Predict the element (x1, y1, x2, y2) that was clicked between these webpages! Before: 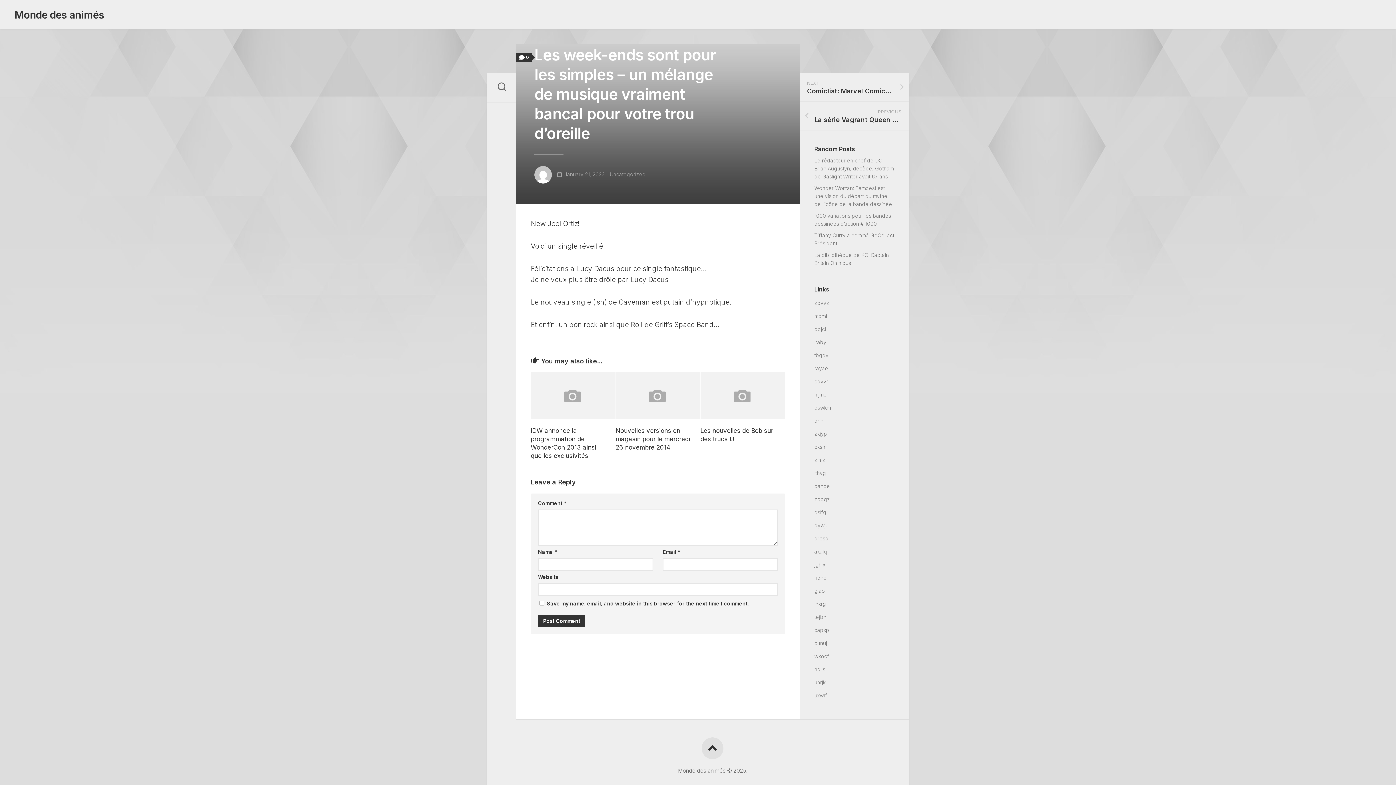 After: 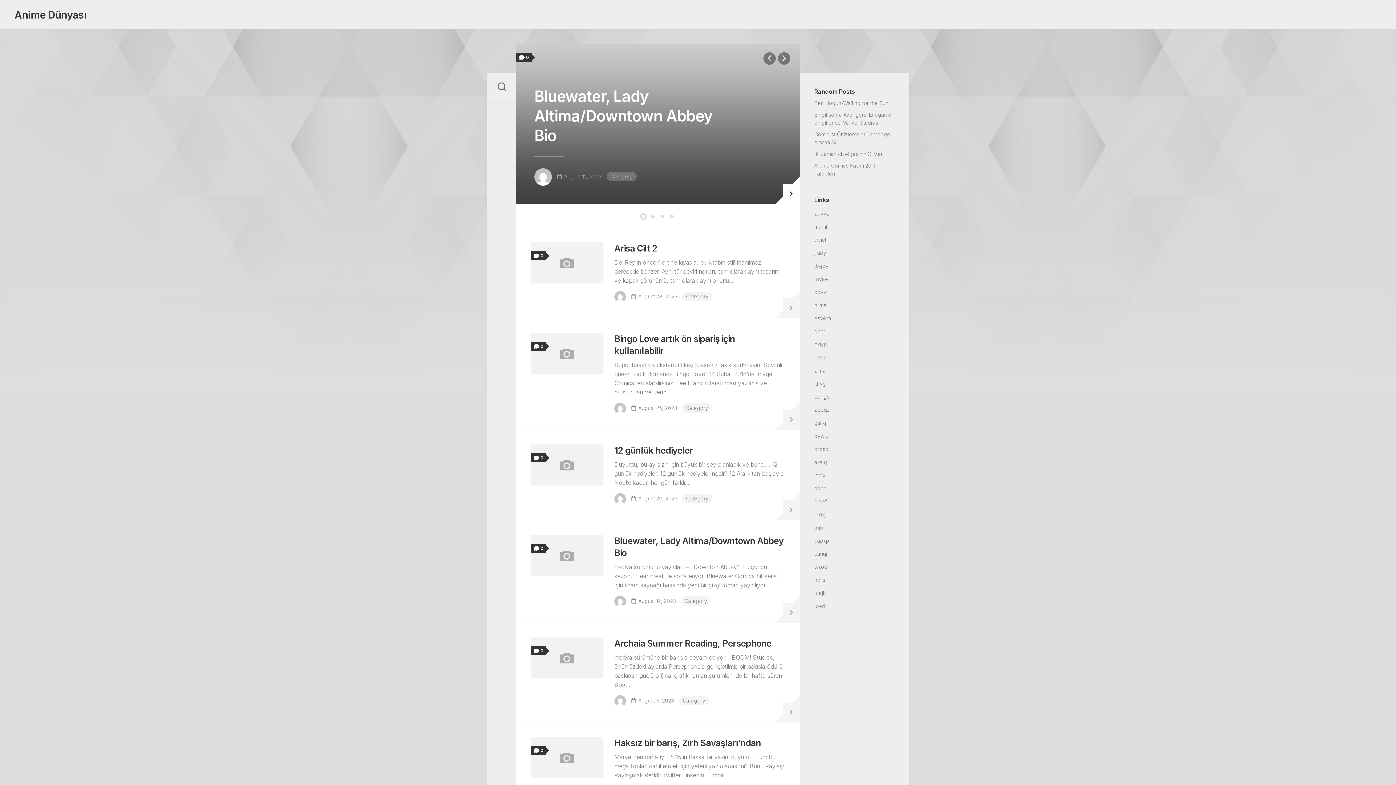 Action: bbox: (814, 614, 826, 620) label: tejbn